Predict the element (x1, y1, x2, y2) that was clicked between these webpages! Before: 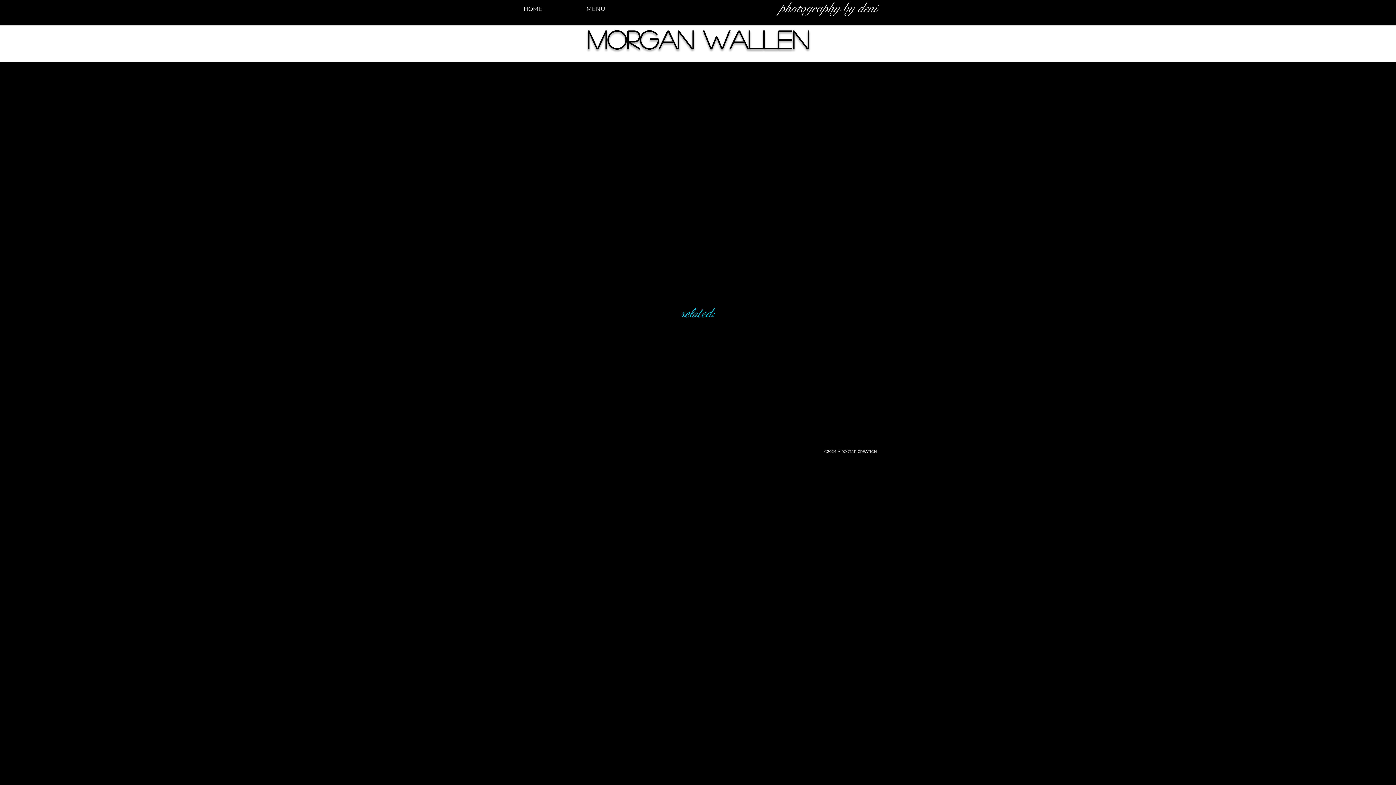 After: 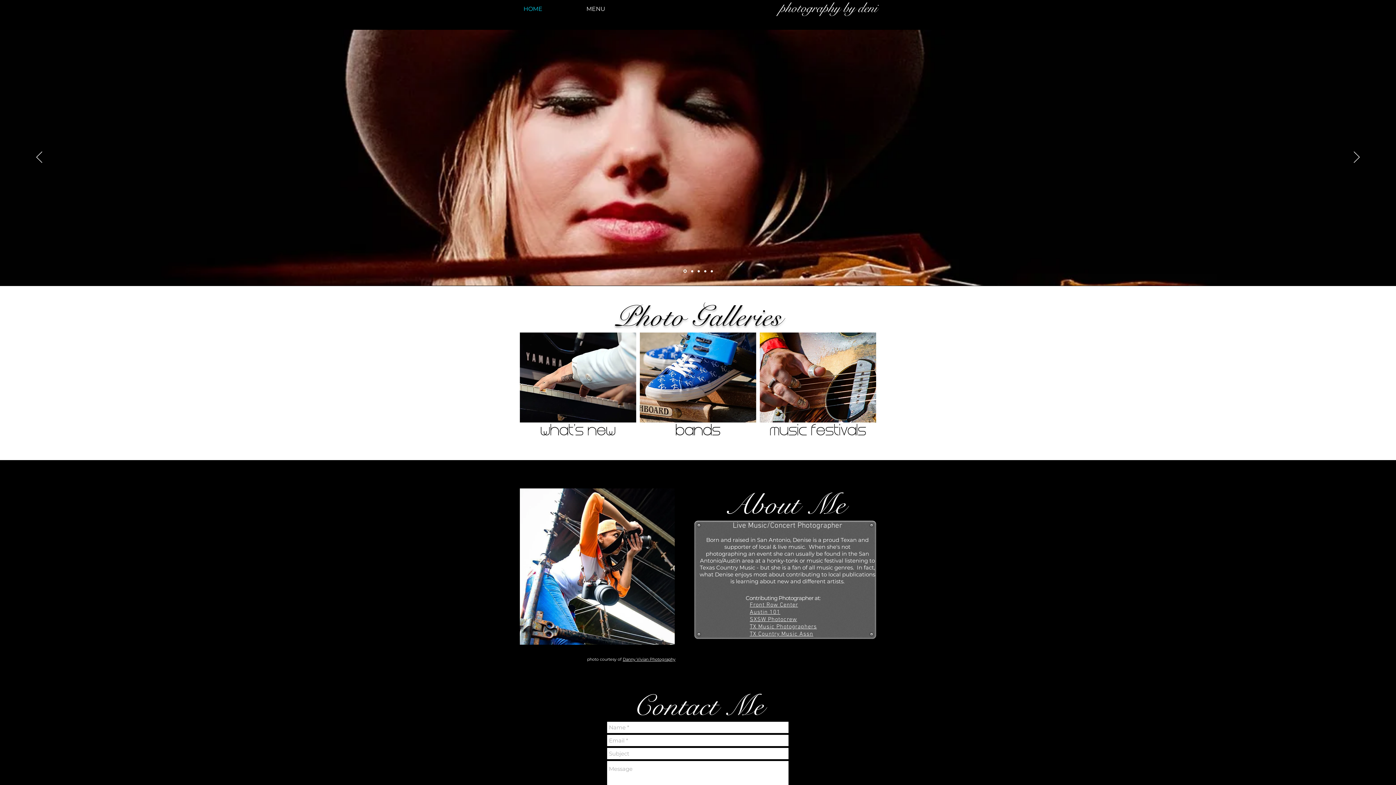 Action: label: HOME bbox: (523, 3, 579, 14)